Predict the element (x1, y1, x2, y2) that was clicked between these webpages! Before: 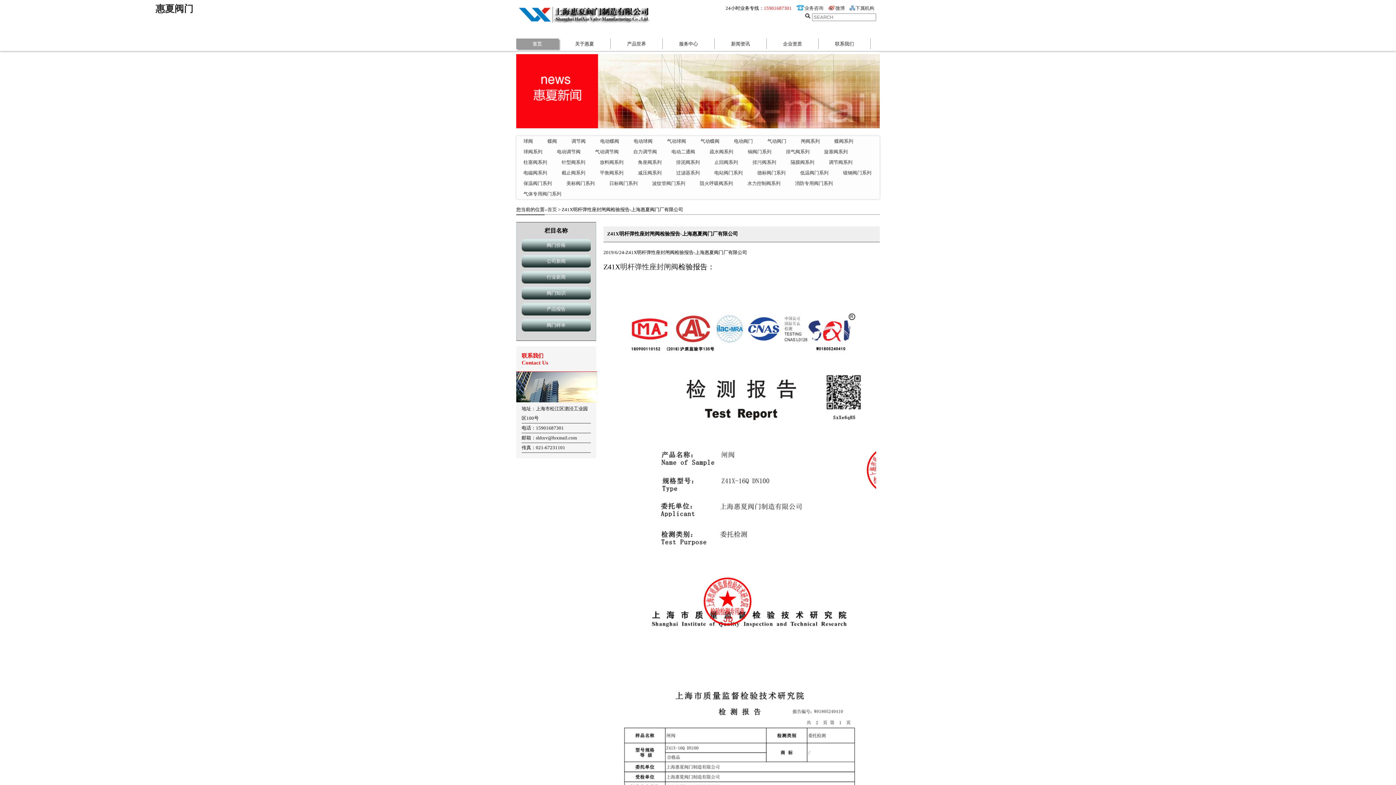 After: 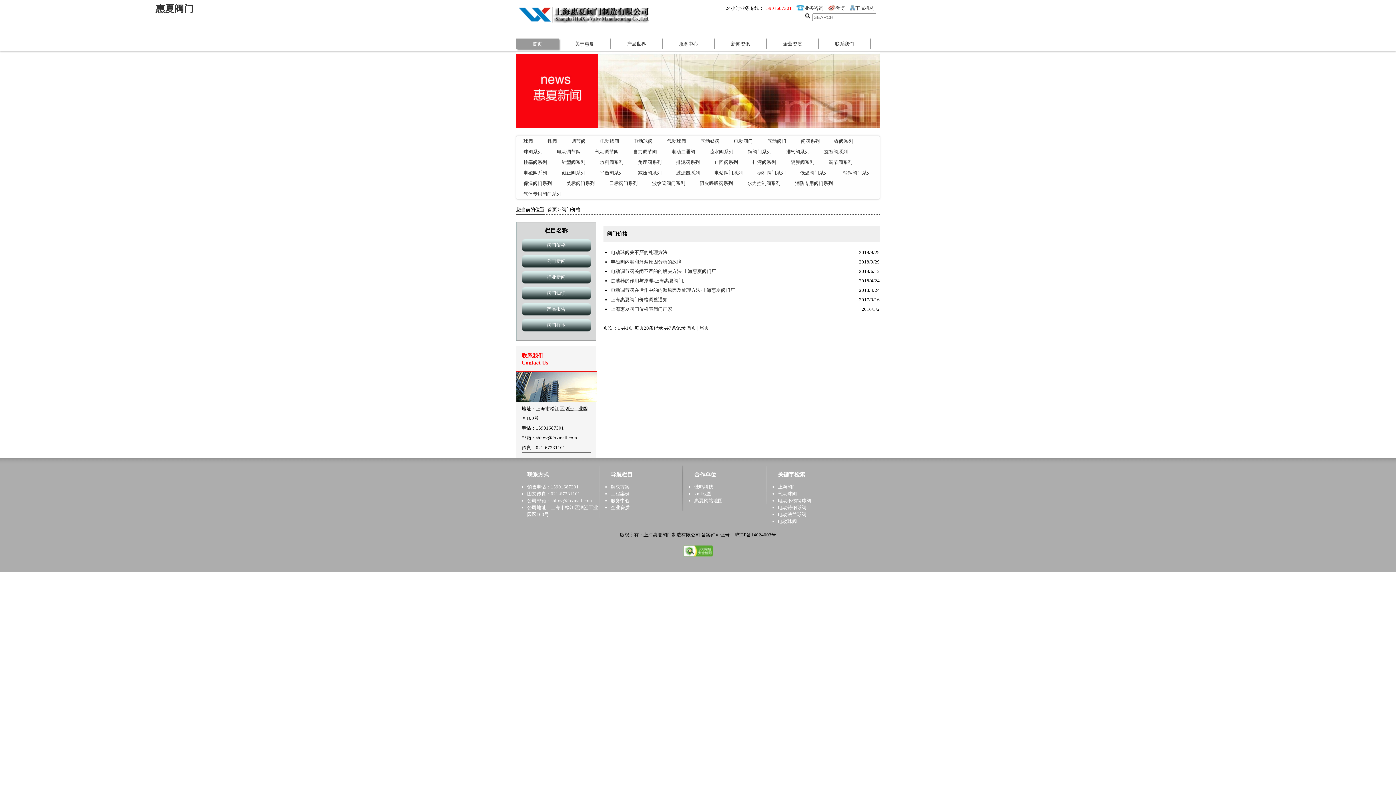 Action: label: 阀门价格 bbox: (521, 239, 590, 251)